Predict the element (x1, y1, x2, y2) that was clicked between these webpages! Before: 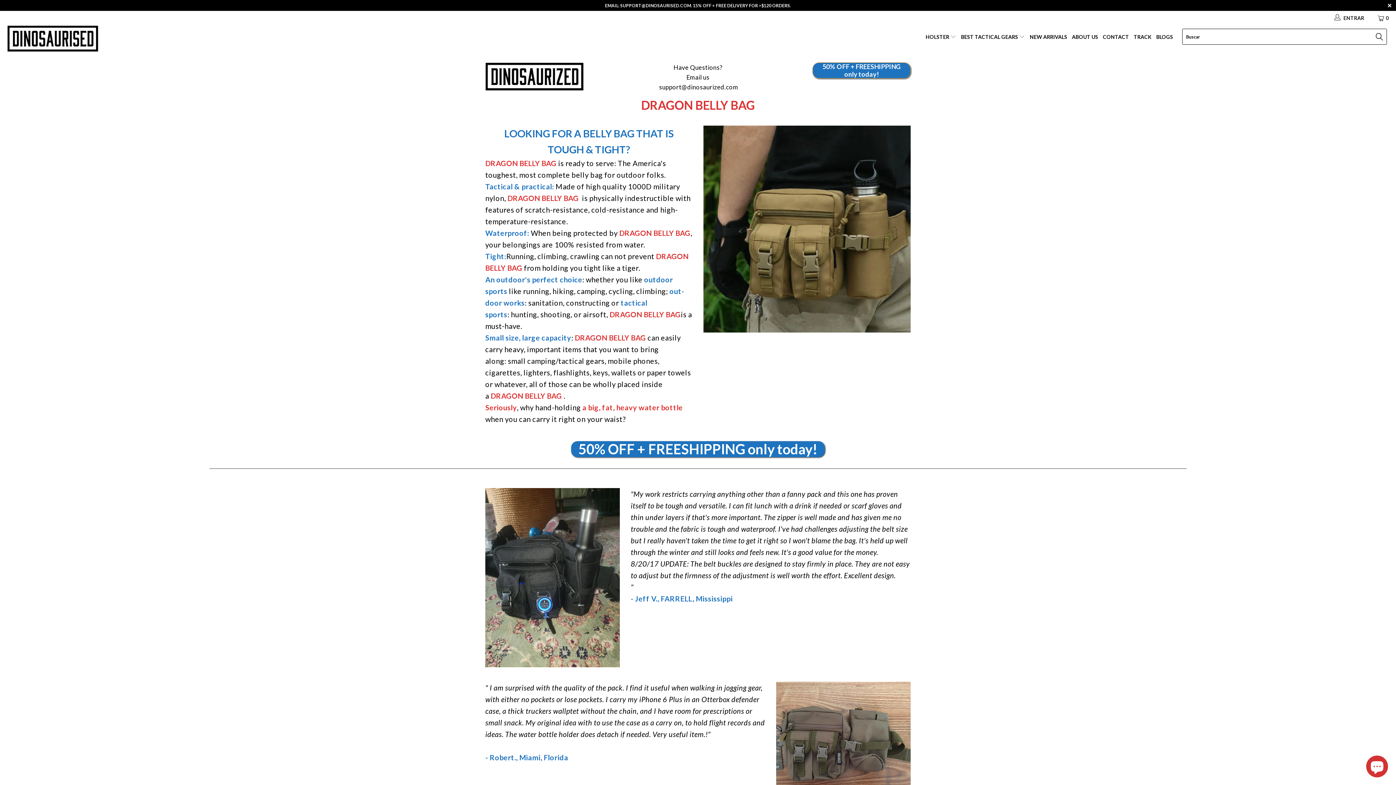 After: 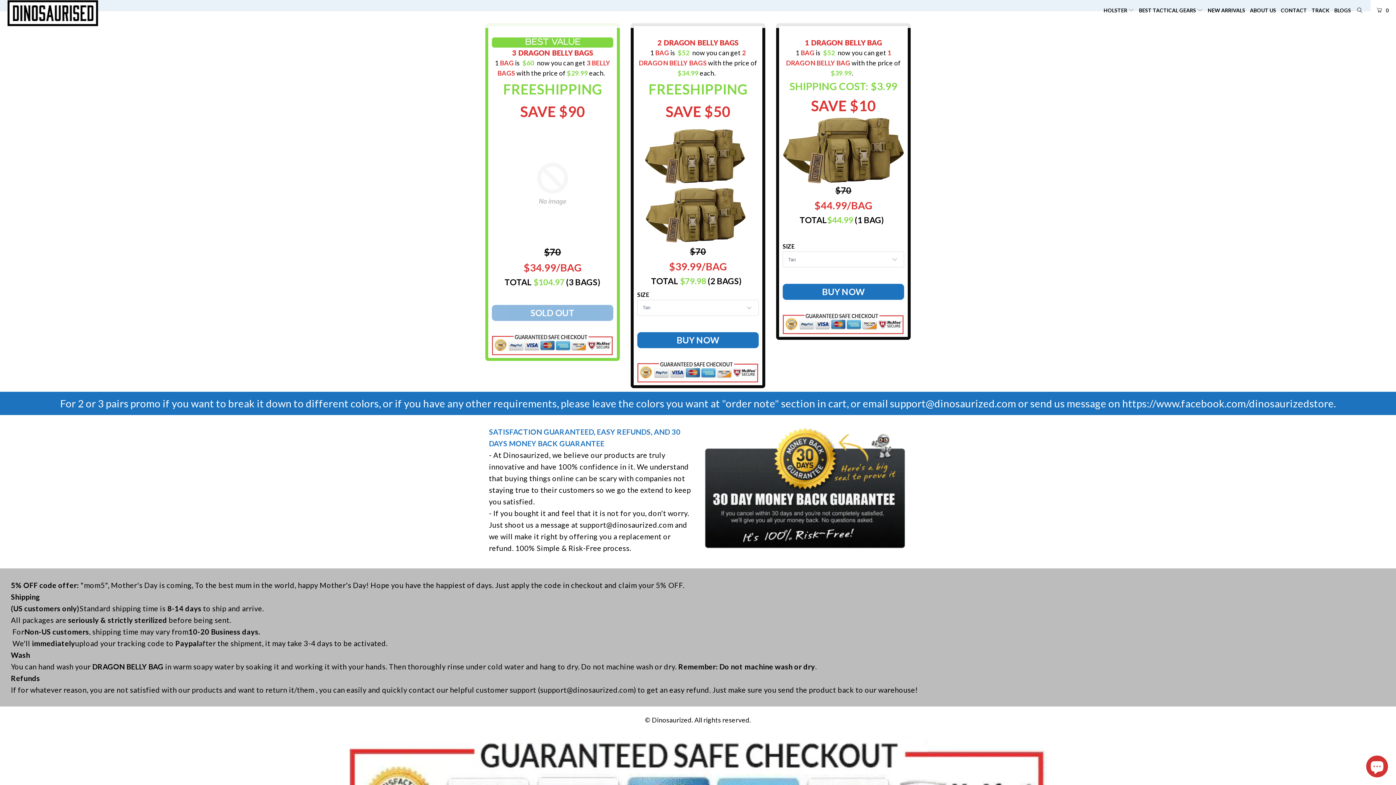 Action: label: 50% OFF + FREESHIPPING only today! bbox: (812, 62, 910, 78)